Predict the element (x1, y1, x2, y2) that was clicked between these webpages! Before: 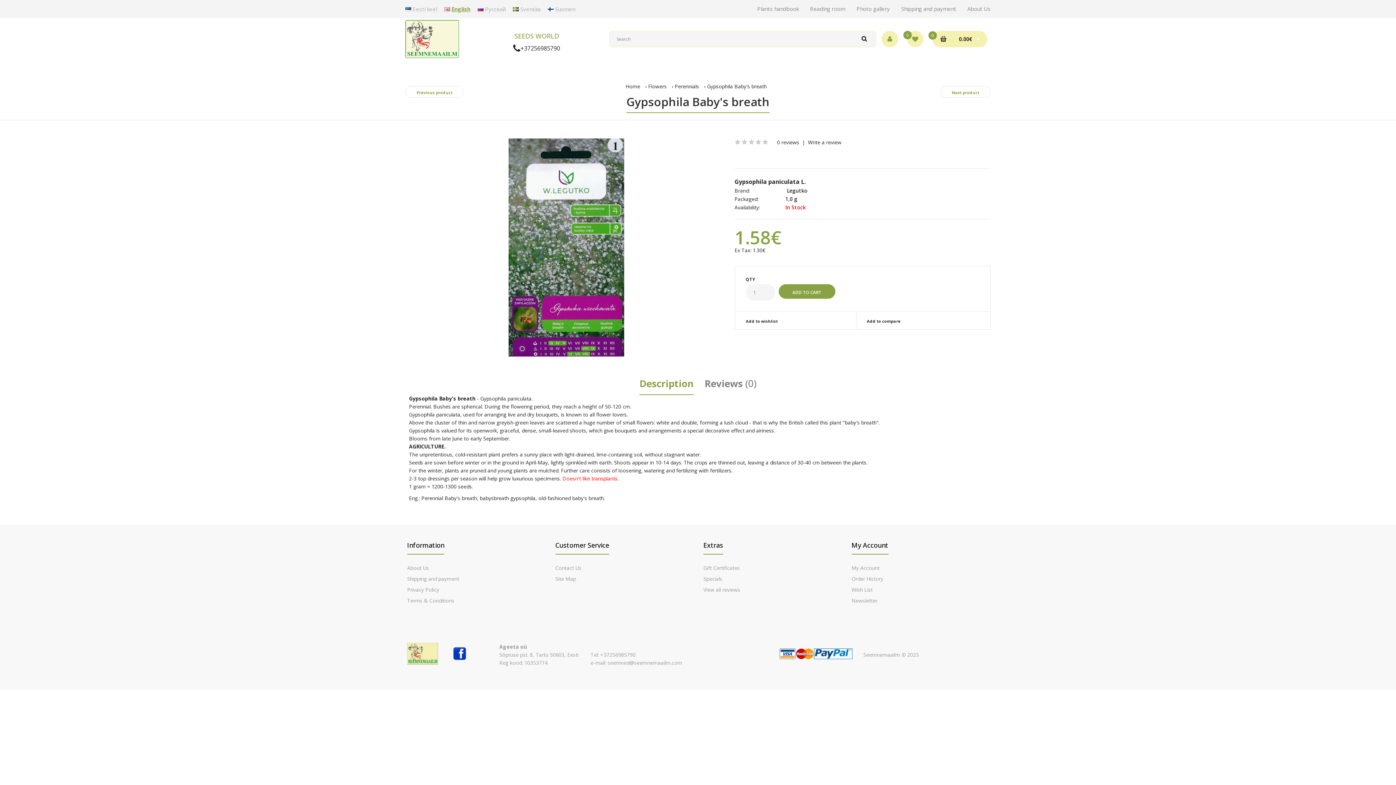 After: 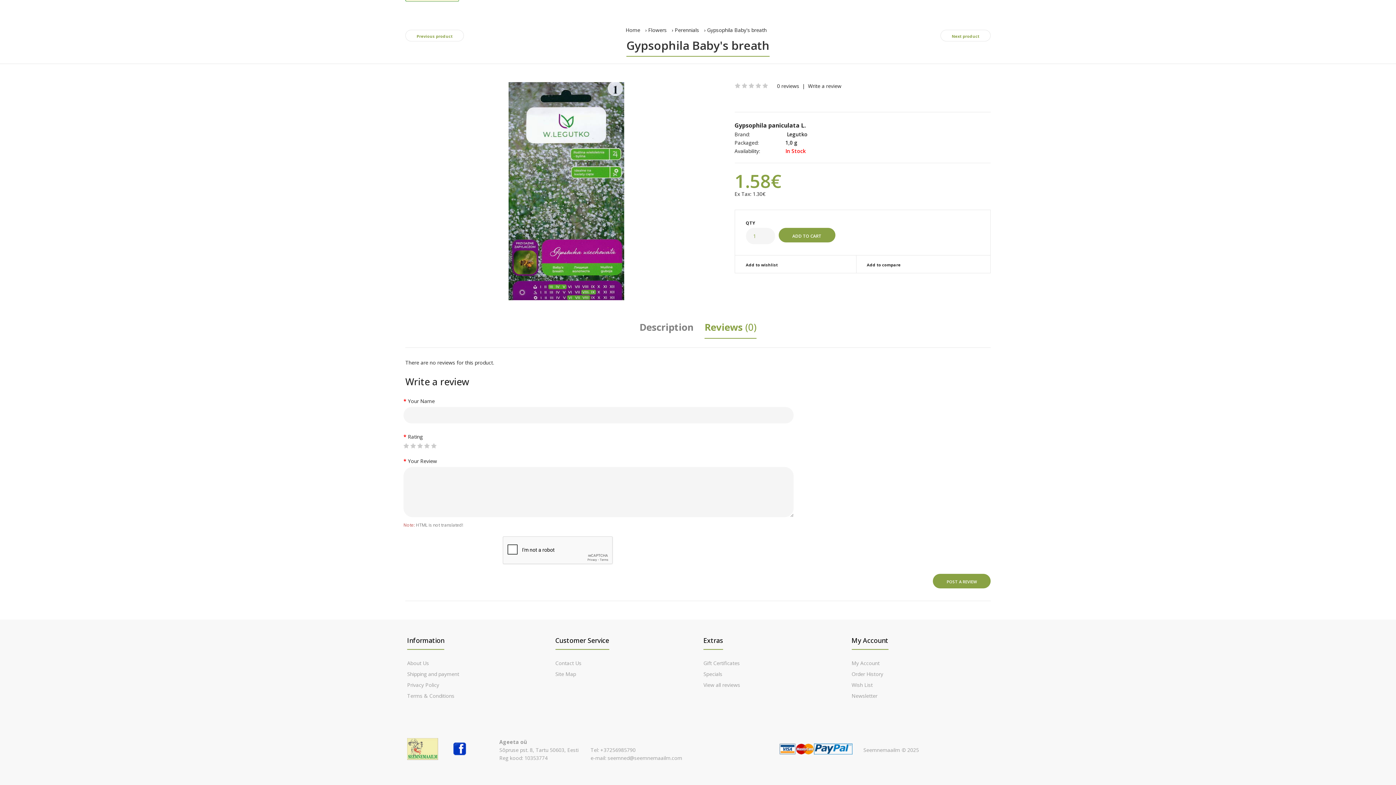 Action: bbox: (777, 138, 799, 145) label: 0 reviews